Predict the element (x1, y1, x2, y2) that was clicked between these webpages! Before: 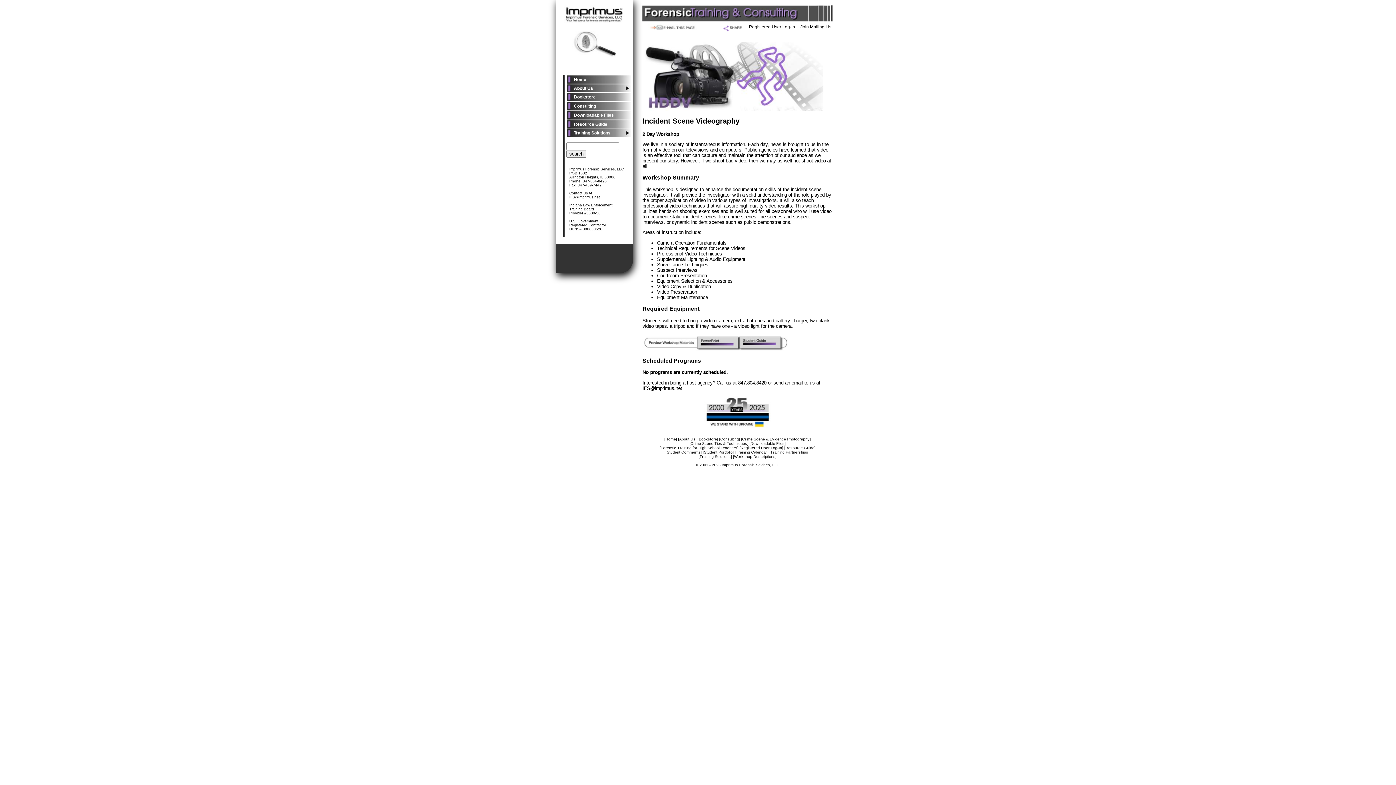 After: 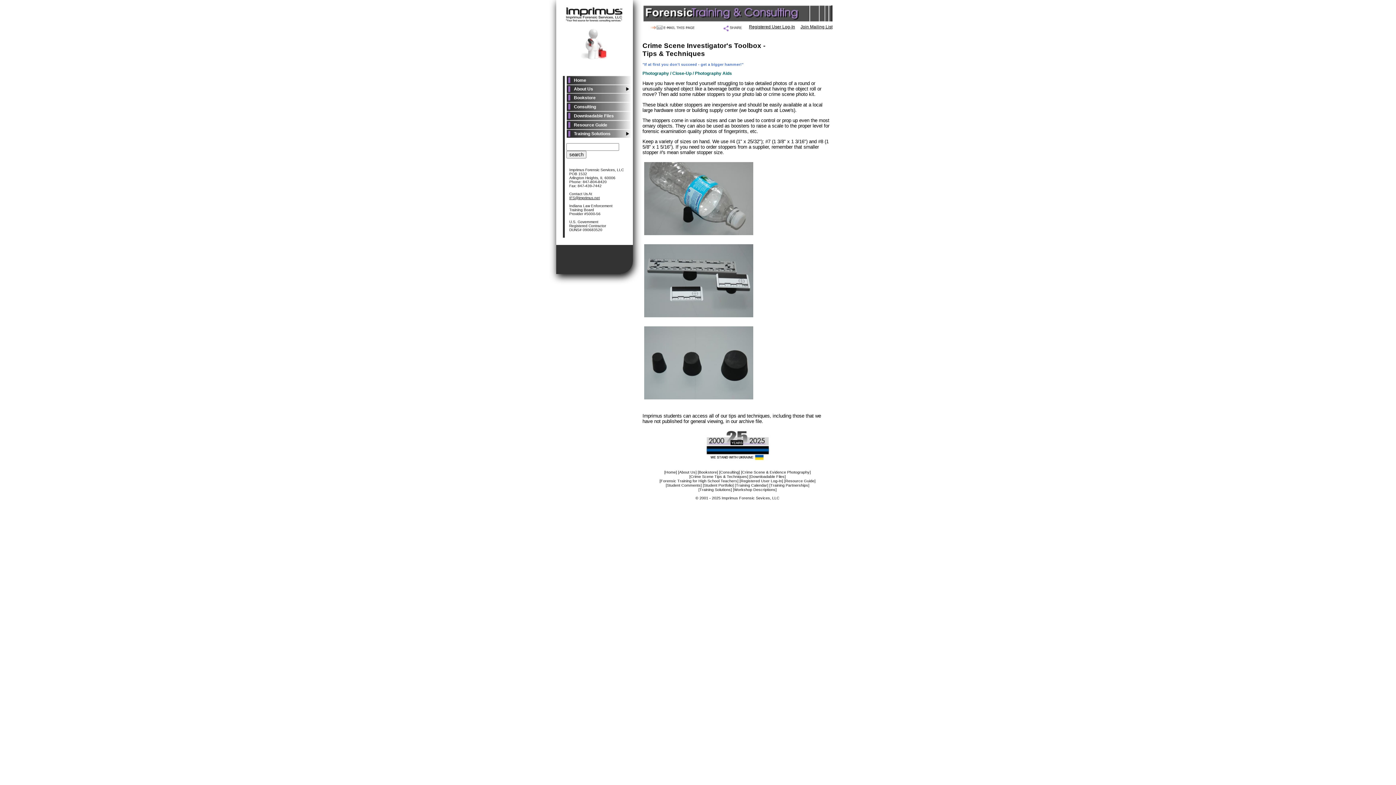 Action: bbox: (689, 441, 748, 445) label: [Crime Scene Tips & Techniques]